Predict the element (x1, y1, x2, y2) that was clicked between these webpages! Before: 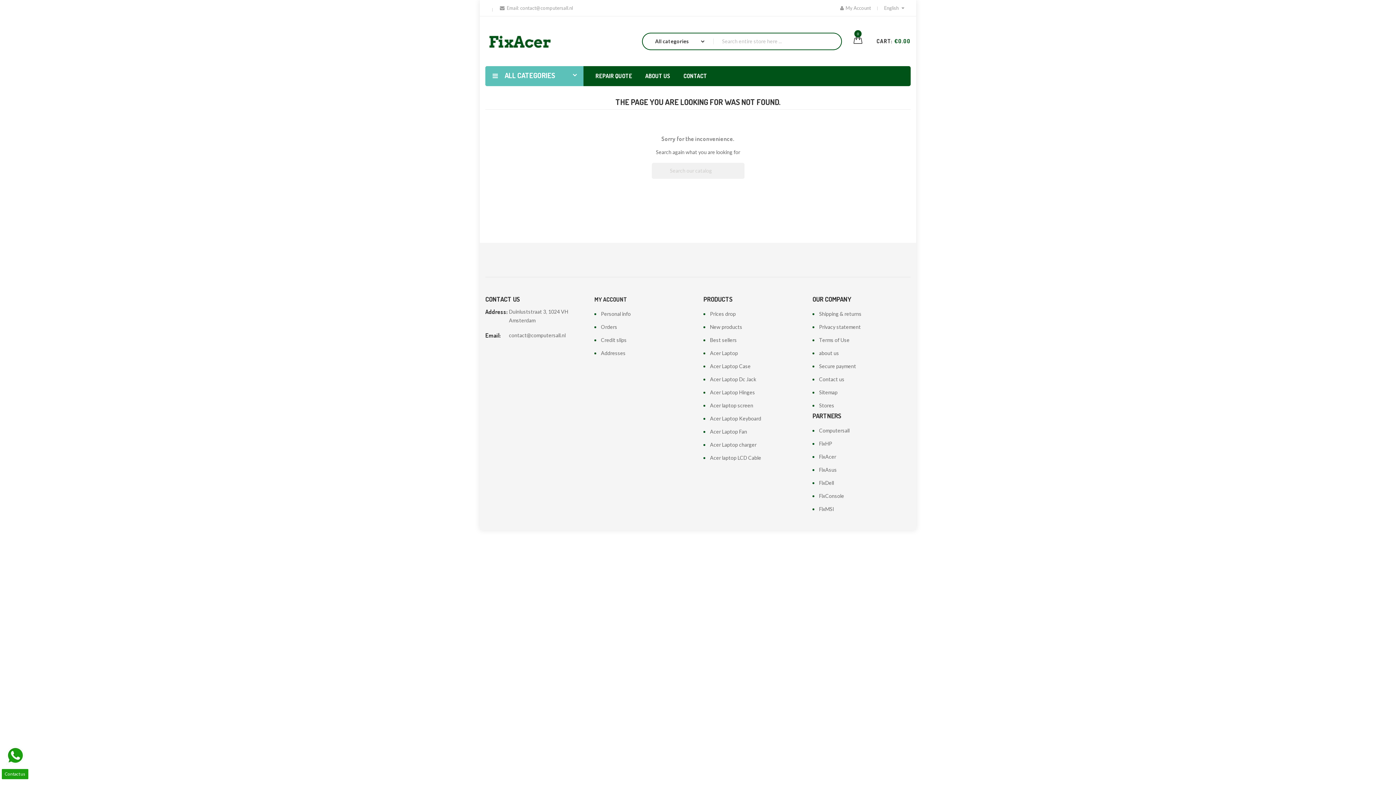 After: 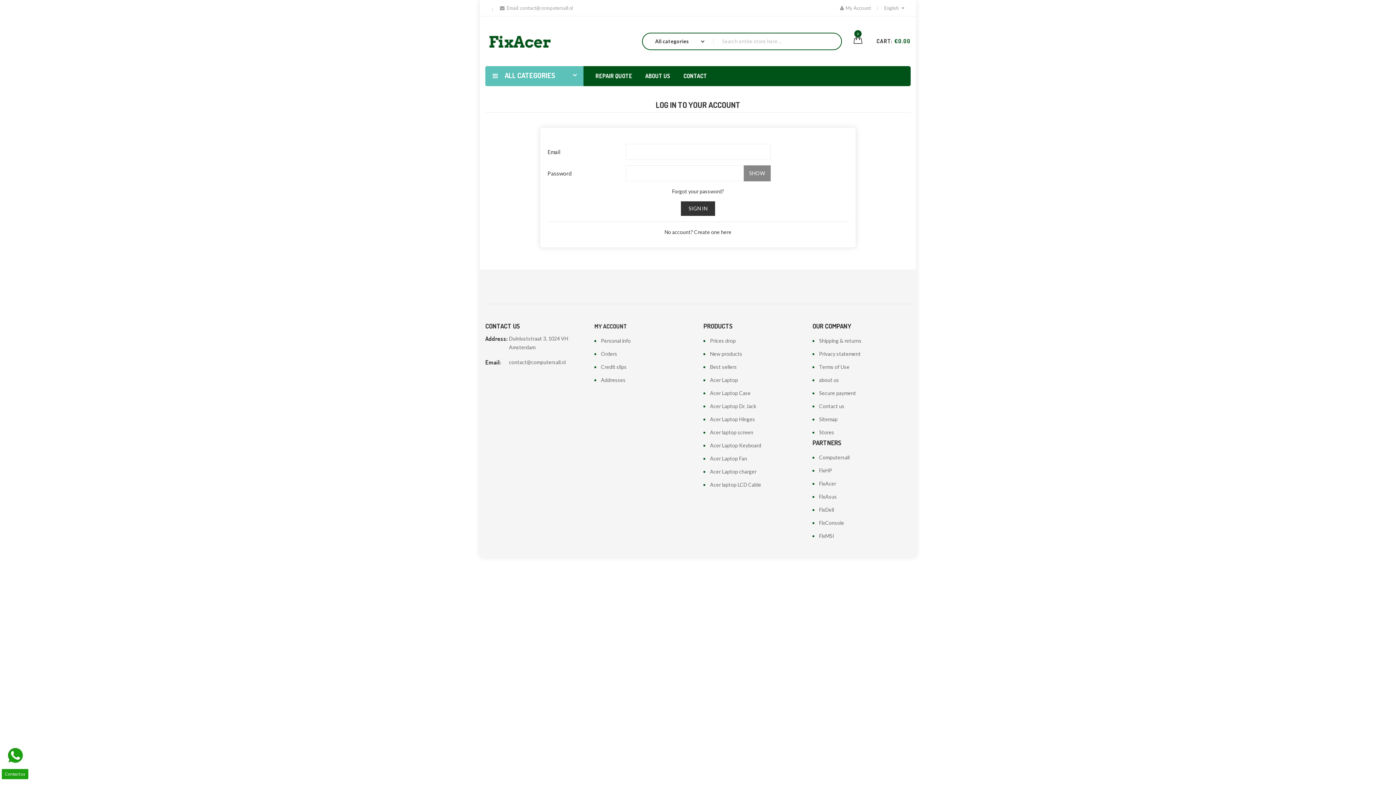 Action: label: MY ACCOUNT bbox: (594, 296, 627, 303)